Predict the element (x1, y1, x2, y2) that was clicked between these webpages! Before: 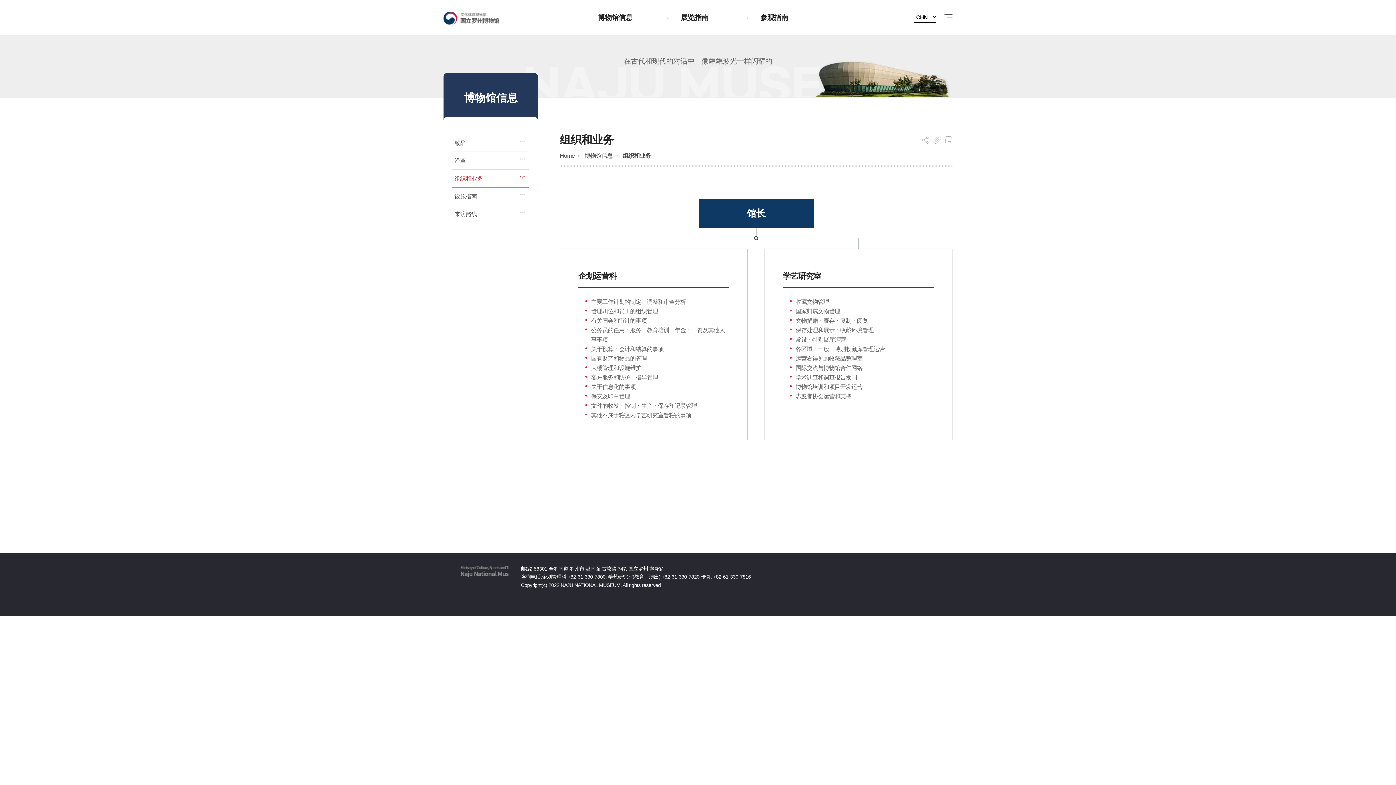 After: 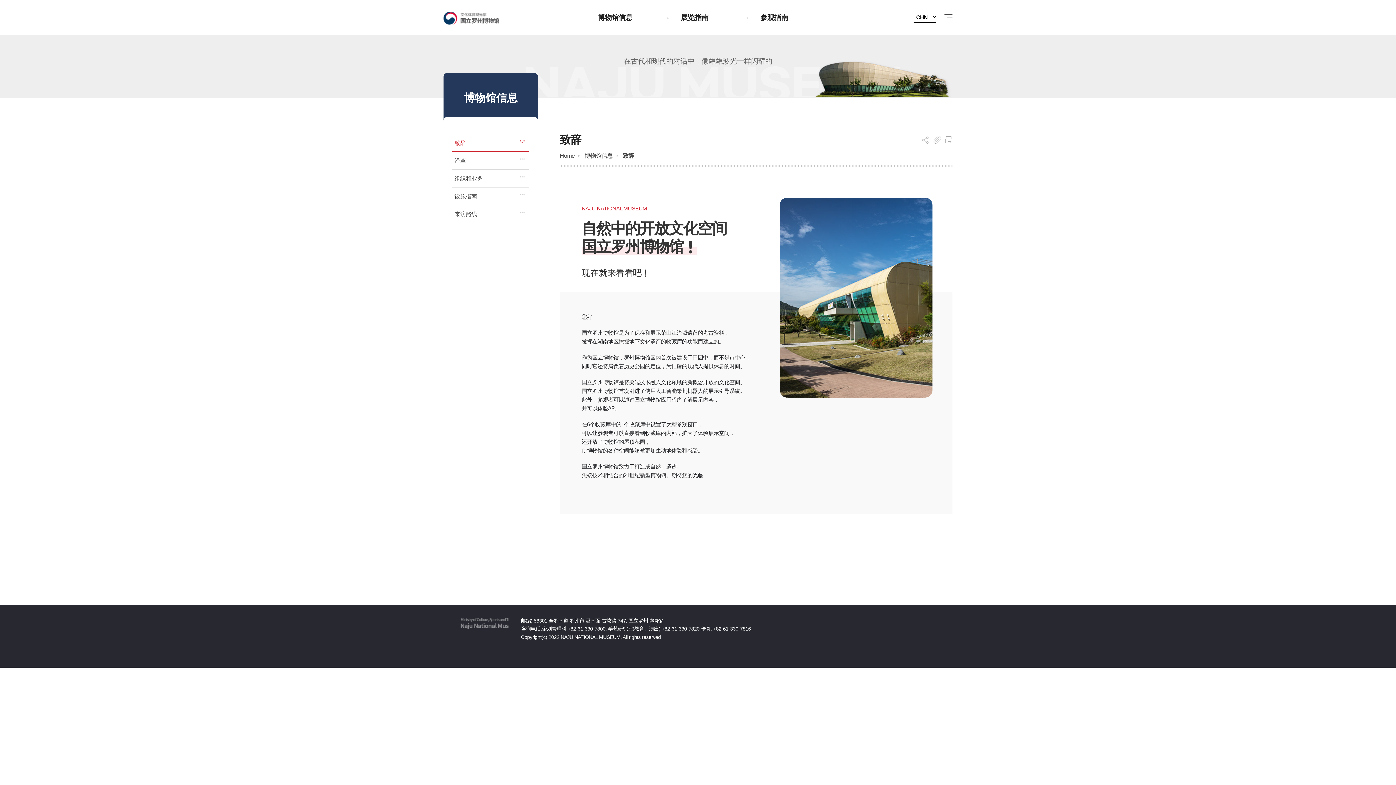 Action: bbox: (584, 151, 612, 160) label: 博物馆信息